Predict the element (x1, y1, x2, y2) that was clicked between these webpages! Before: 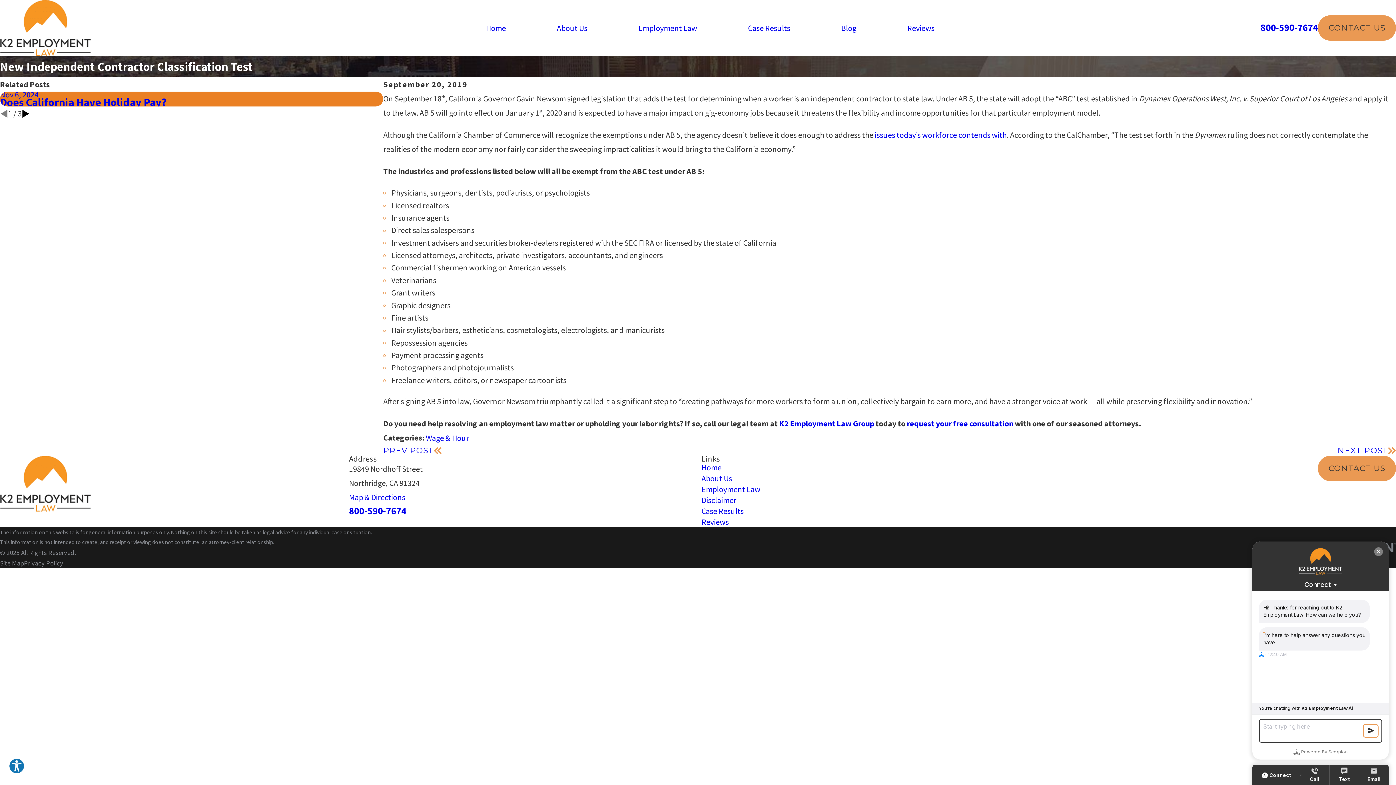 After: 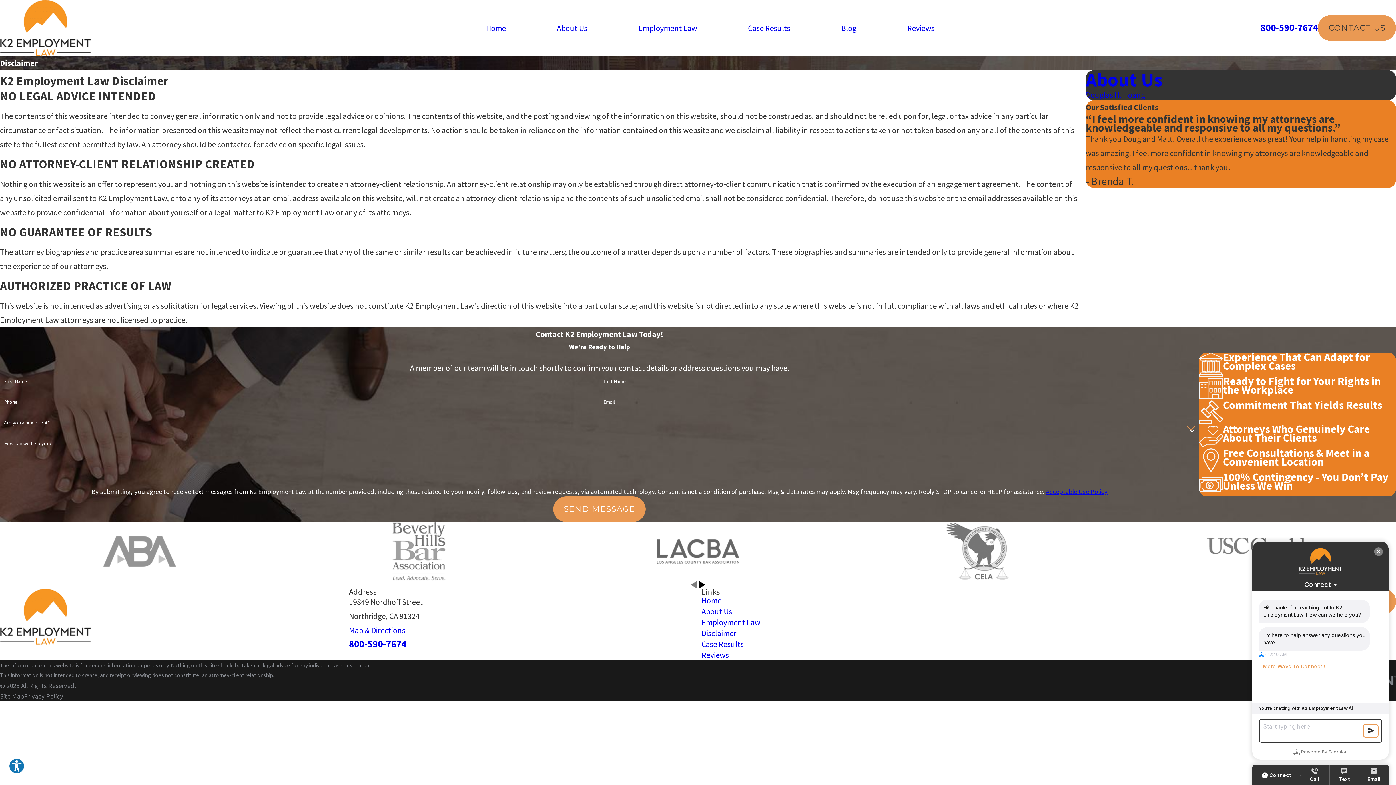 Action: label: Disclaimer bbox: (701, 495, 736, 505)